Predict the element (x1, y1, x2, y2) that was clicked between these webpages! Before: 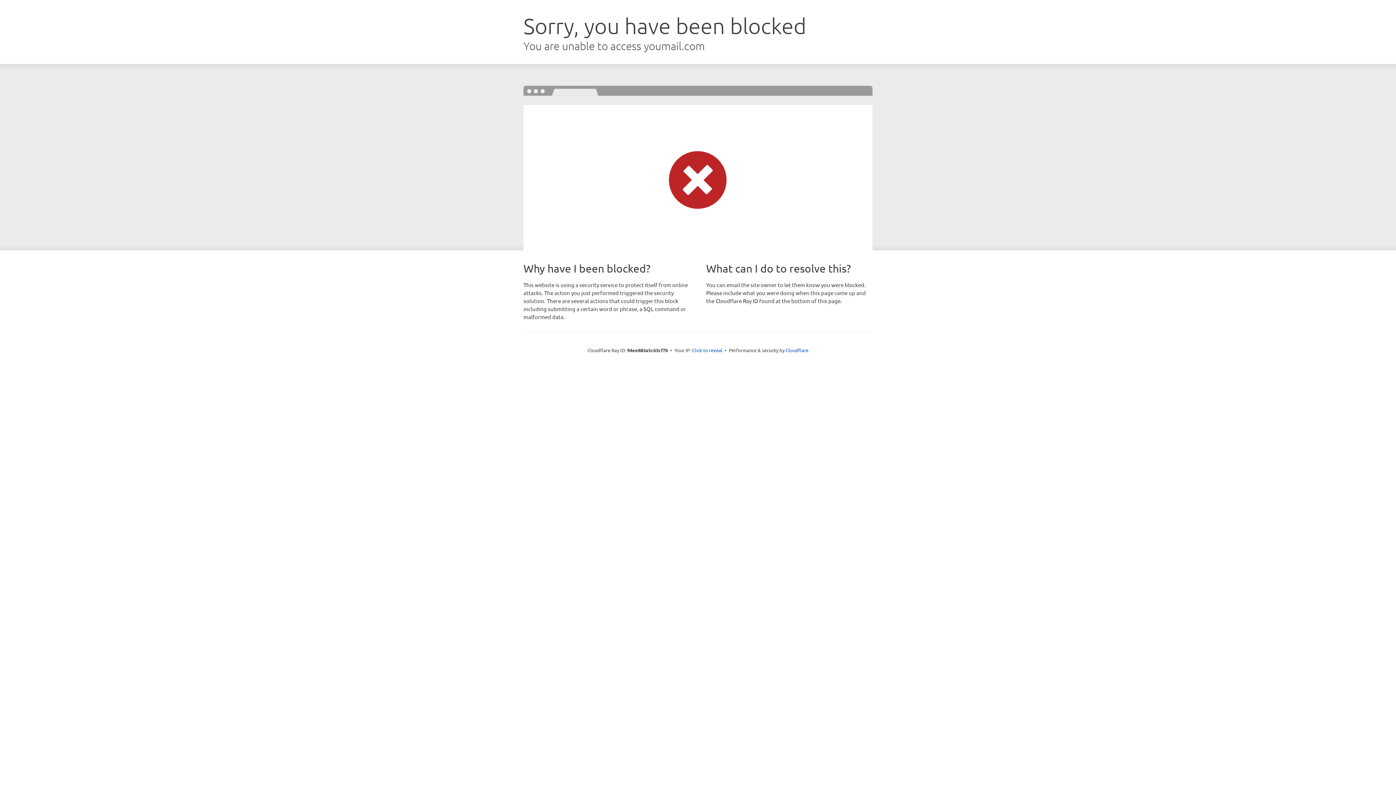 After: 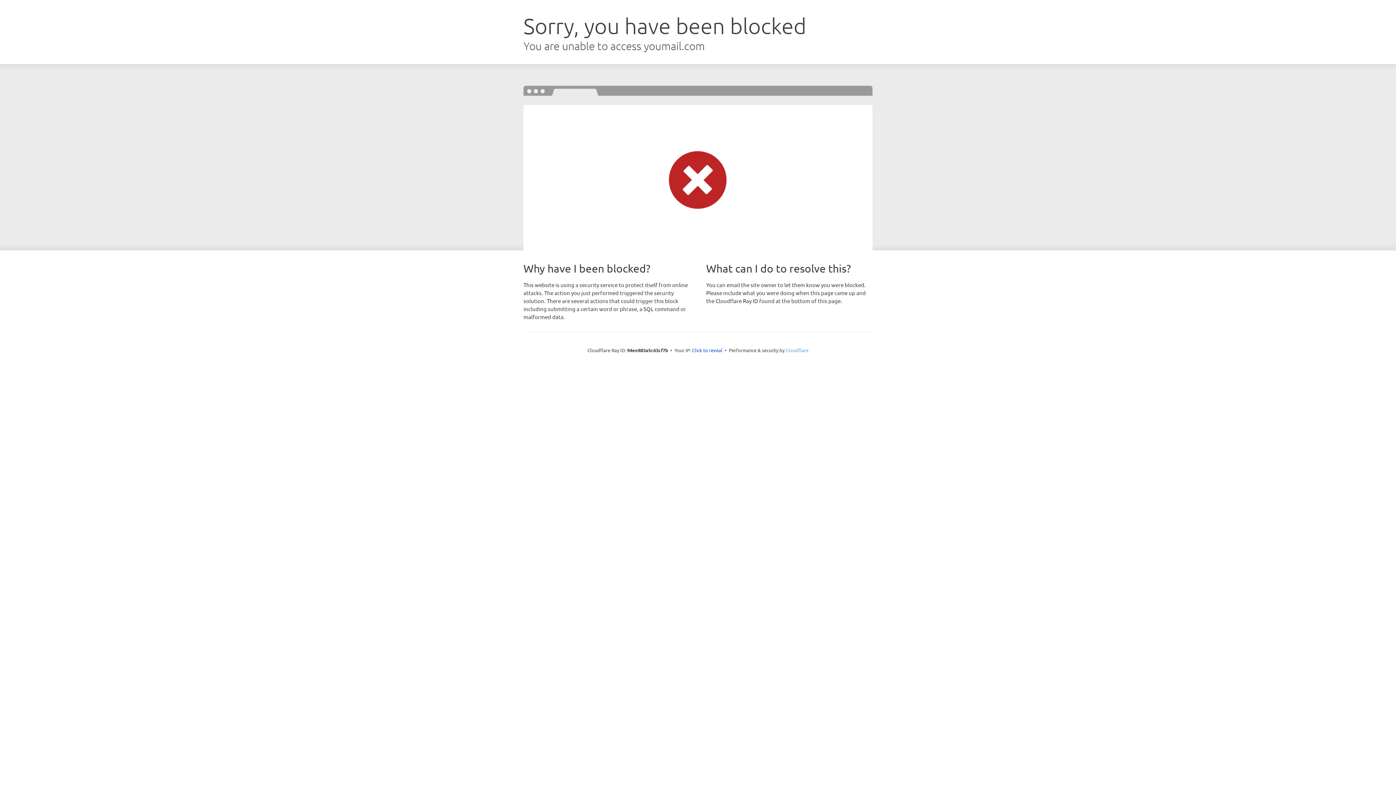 Action: bbox: (785, 347, 808, 353) label: Cloudflare